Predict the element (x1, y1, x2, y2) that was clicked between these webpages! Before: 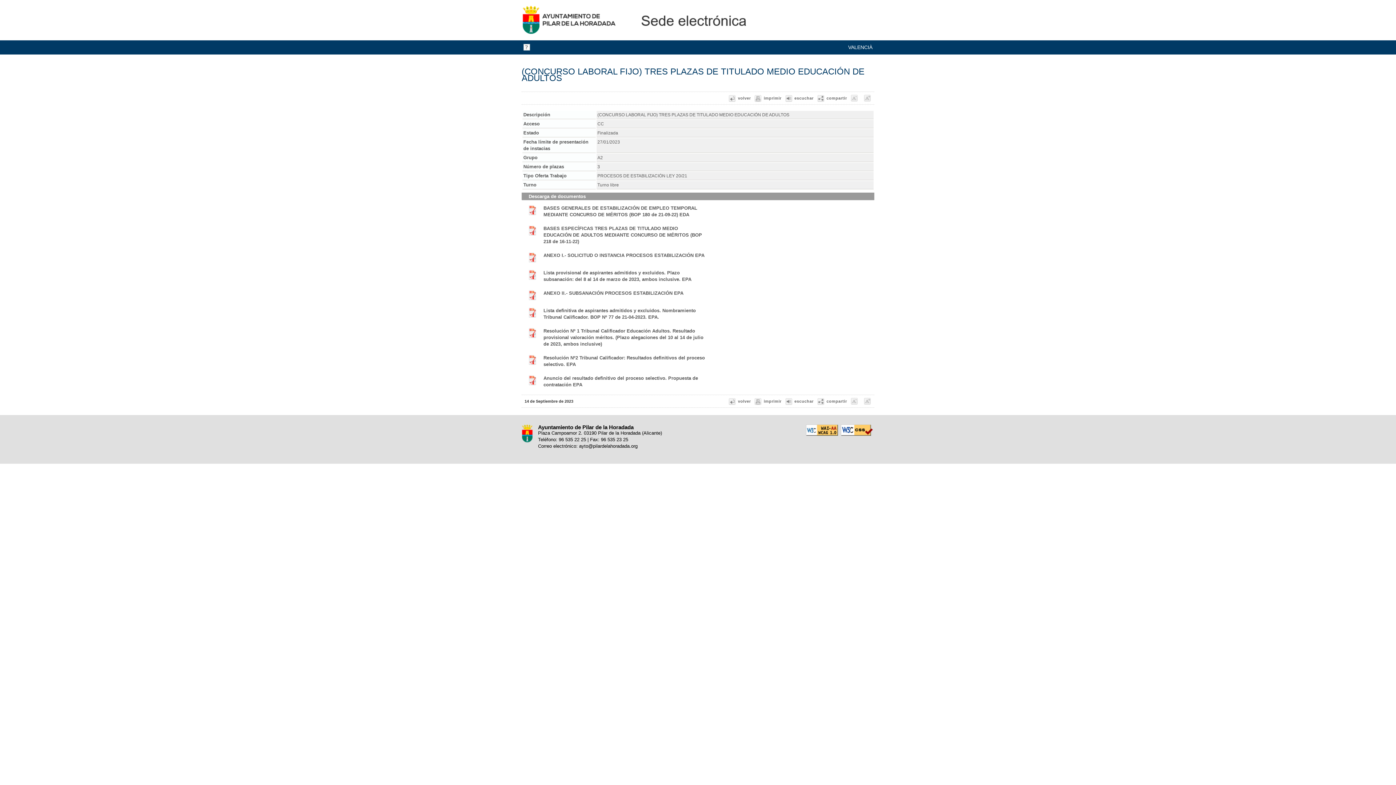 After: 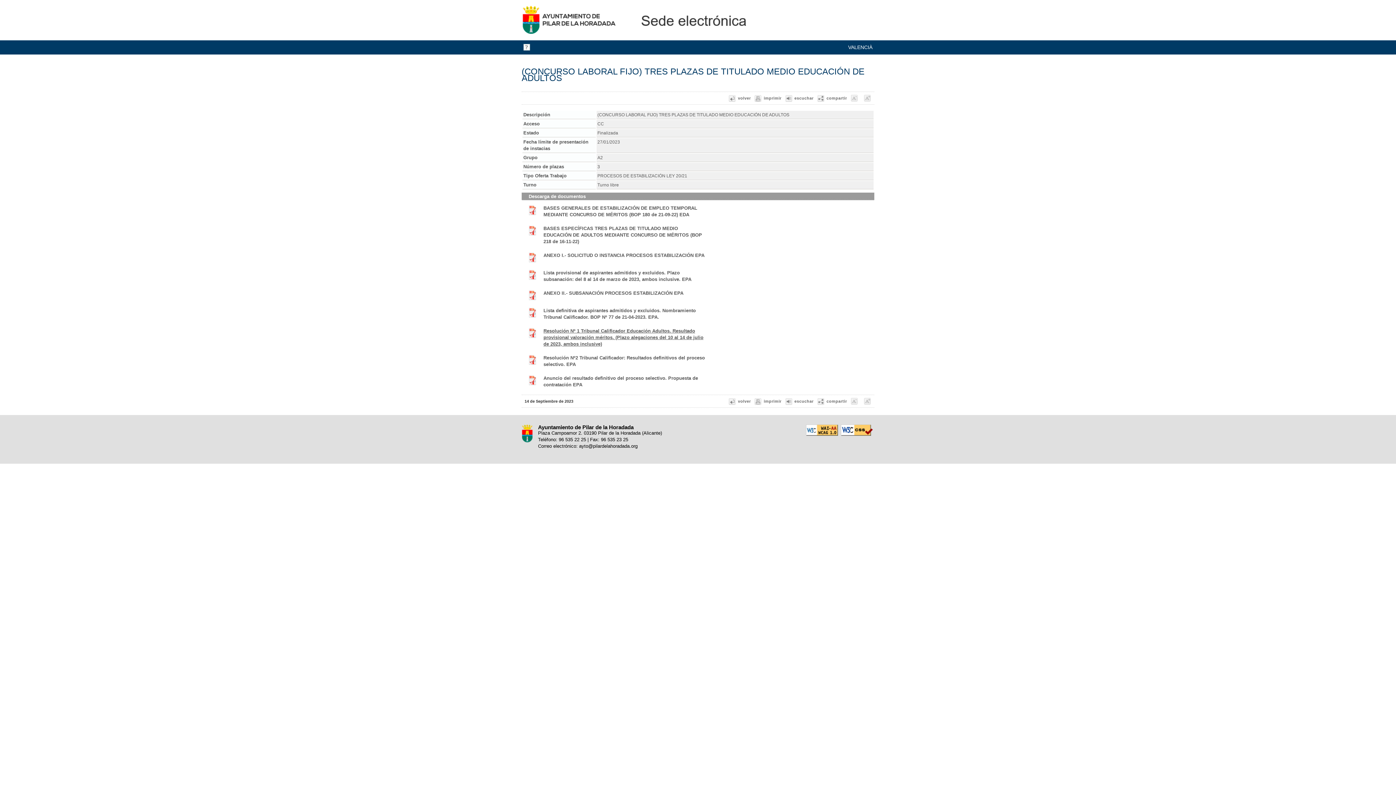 Action: bbox: (543, 328, 703, 346) label: Resolución Nº 1 Tribunal Calificador Educación Adultos. Resultado provisional valoración méritos. (Plazo alegaciones del 10 al 14 de julio de 2023, ambos inclusive)